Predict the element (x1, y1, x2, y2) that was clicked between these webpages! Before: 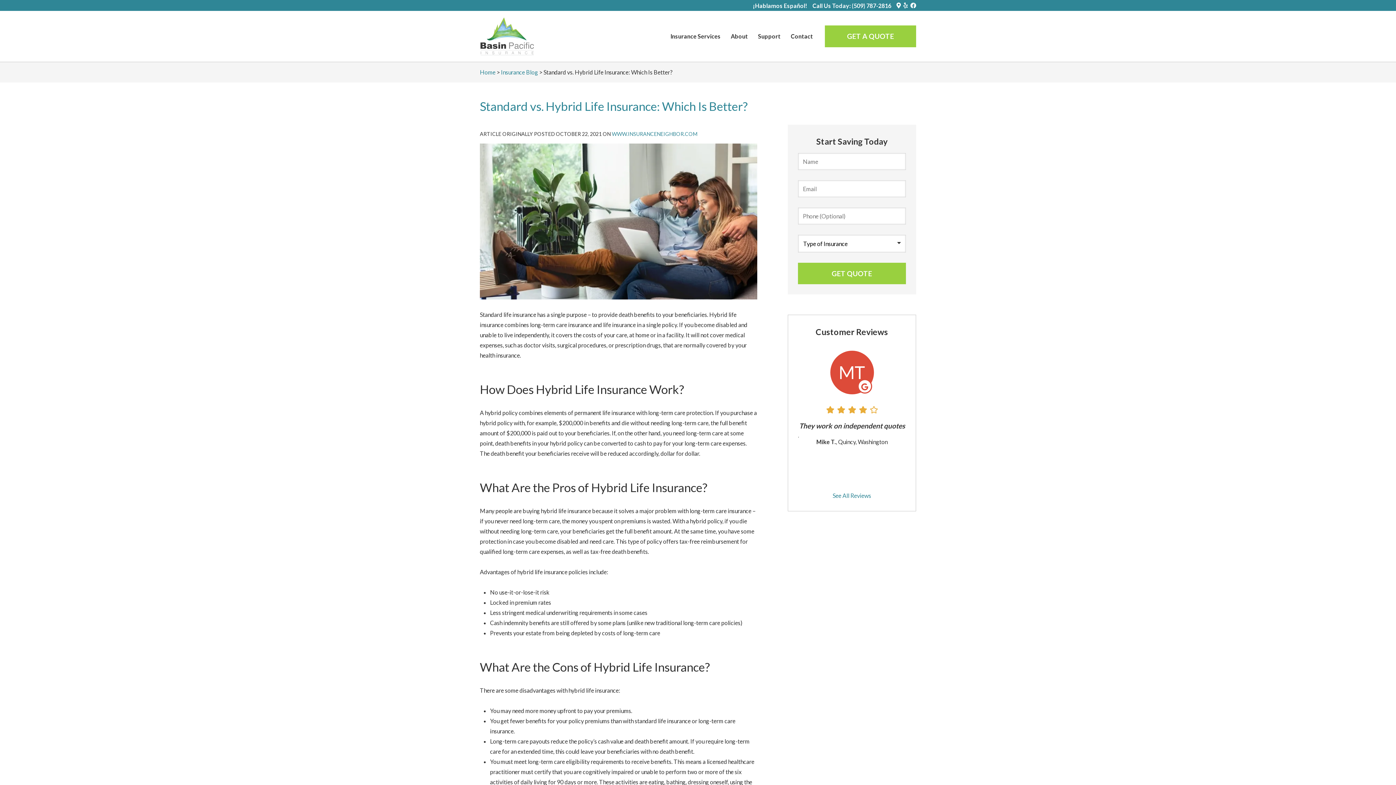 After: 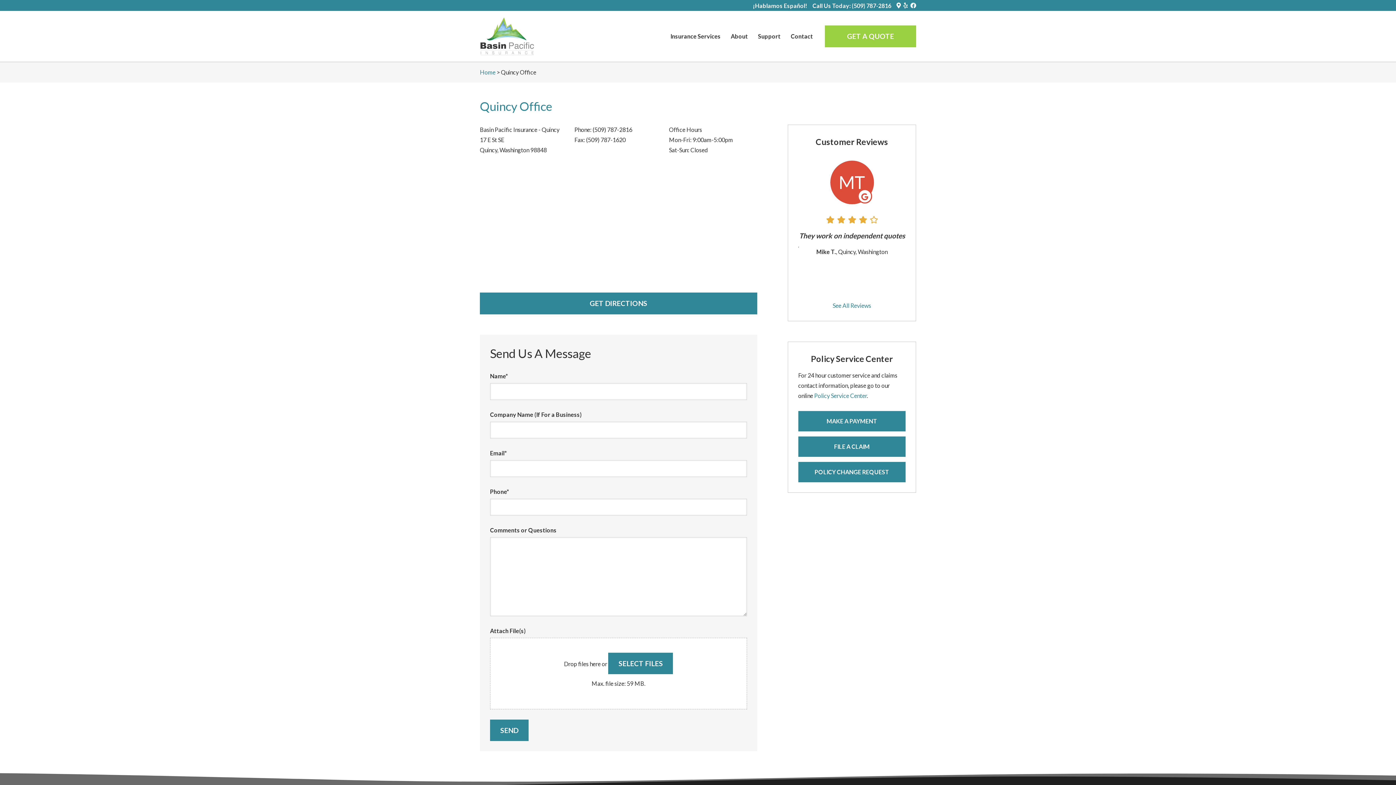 Action: label: Contact bbox: (785, 26, 818, 46)